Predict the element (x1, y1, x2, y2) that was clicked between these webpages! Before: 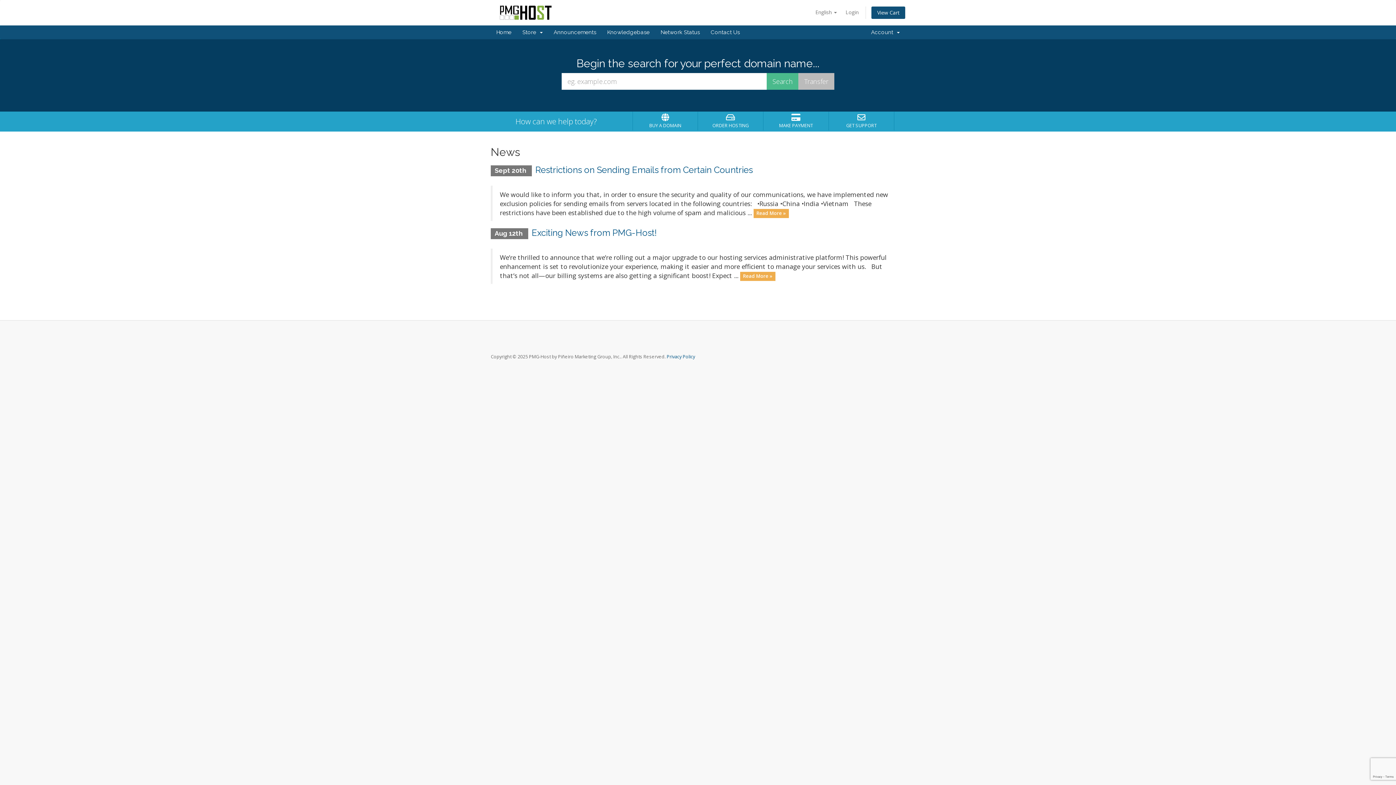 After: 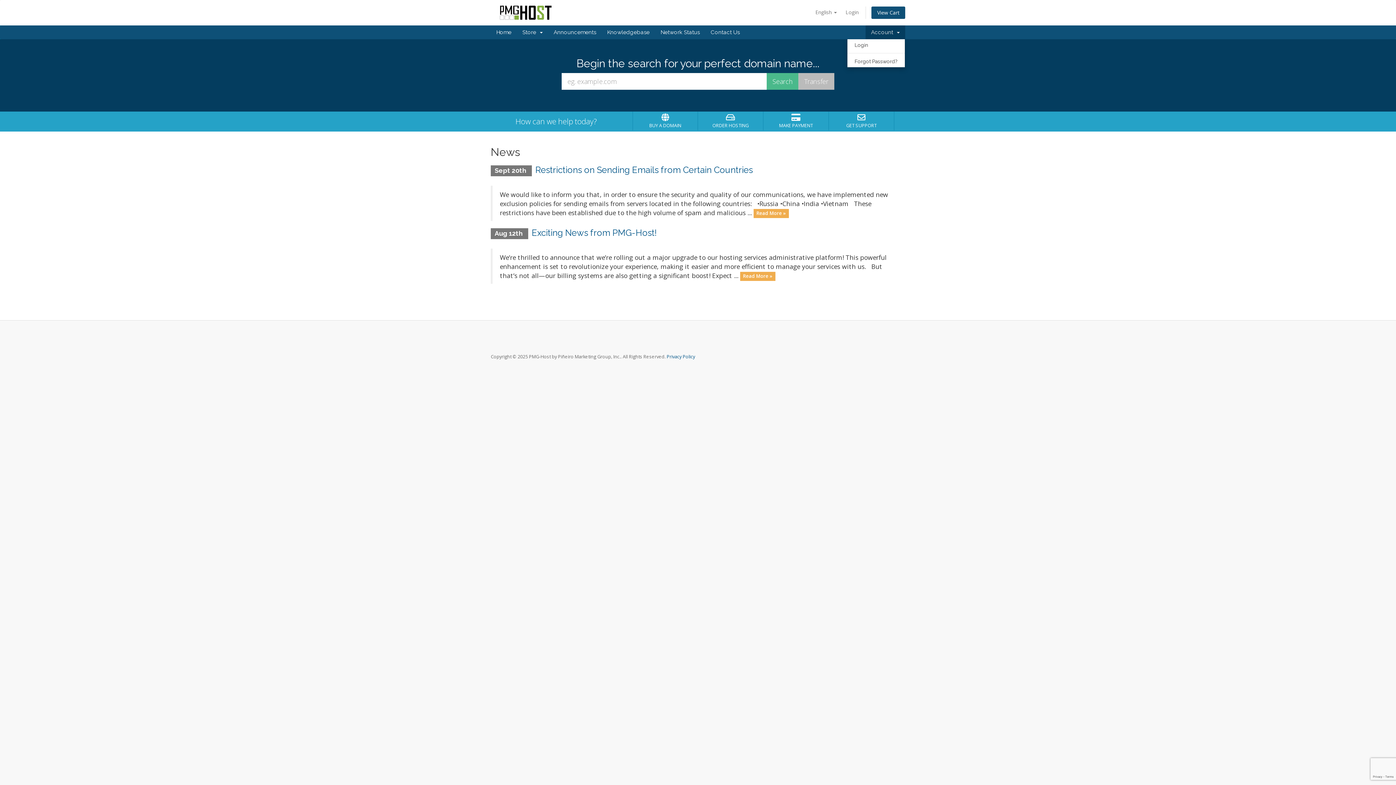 Action: bbox: (865, 25, 905, 39) label: Account  